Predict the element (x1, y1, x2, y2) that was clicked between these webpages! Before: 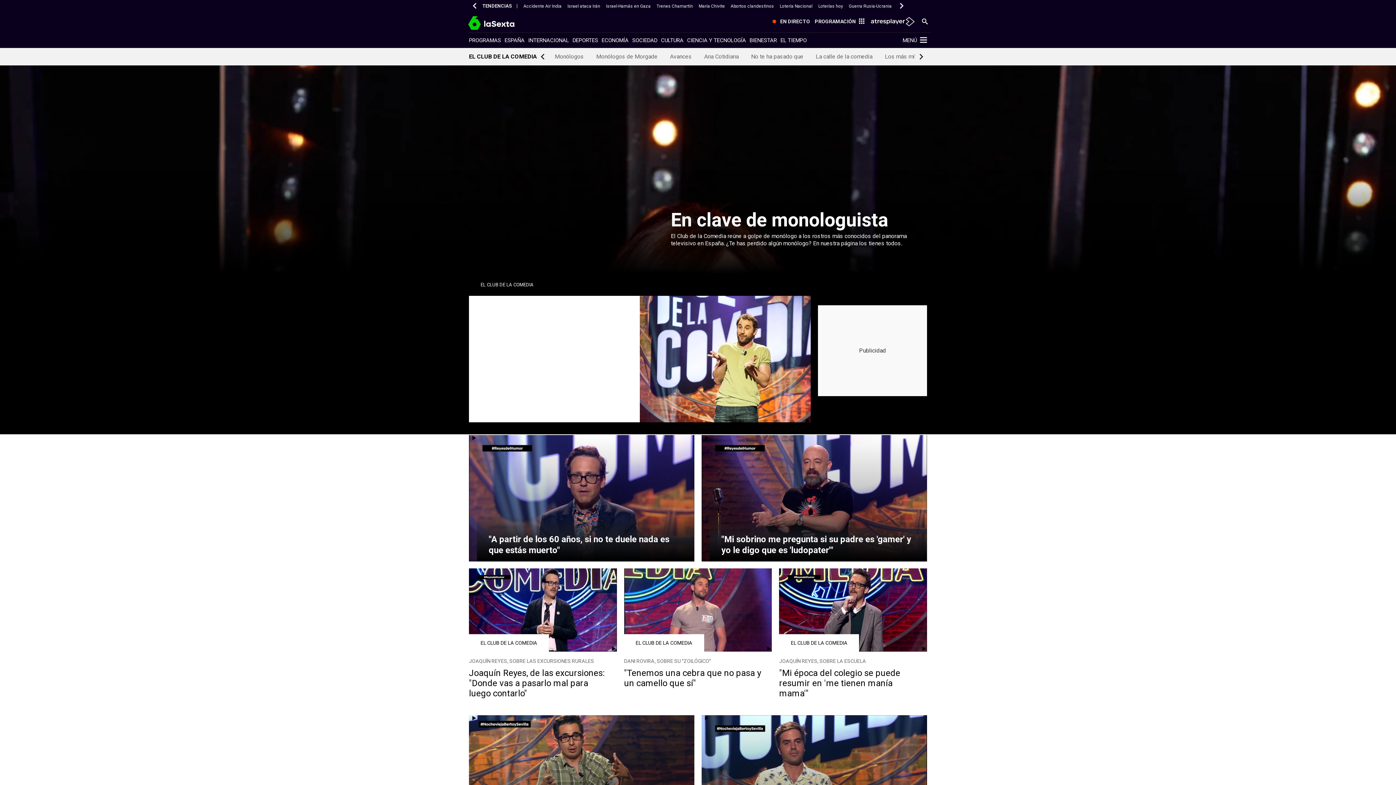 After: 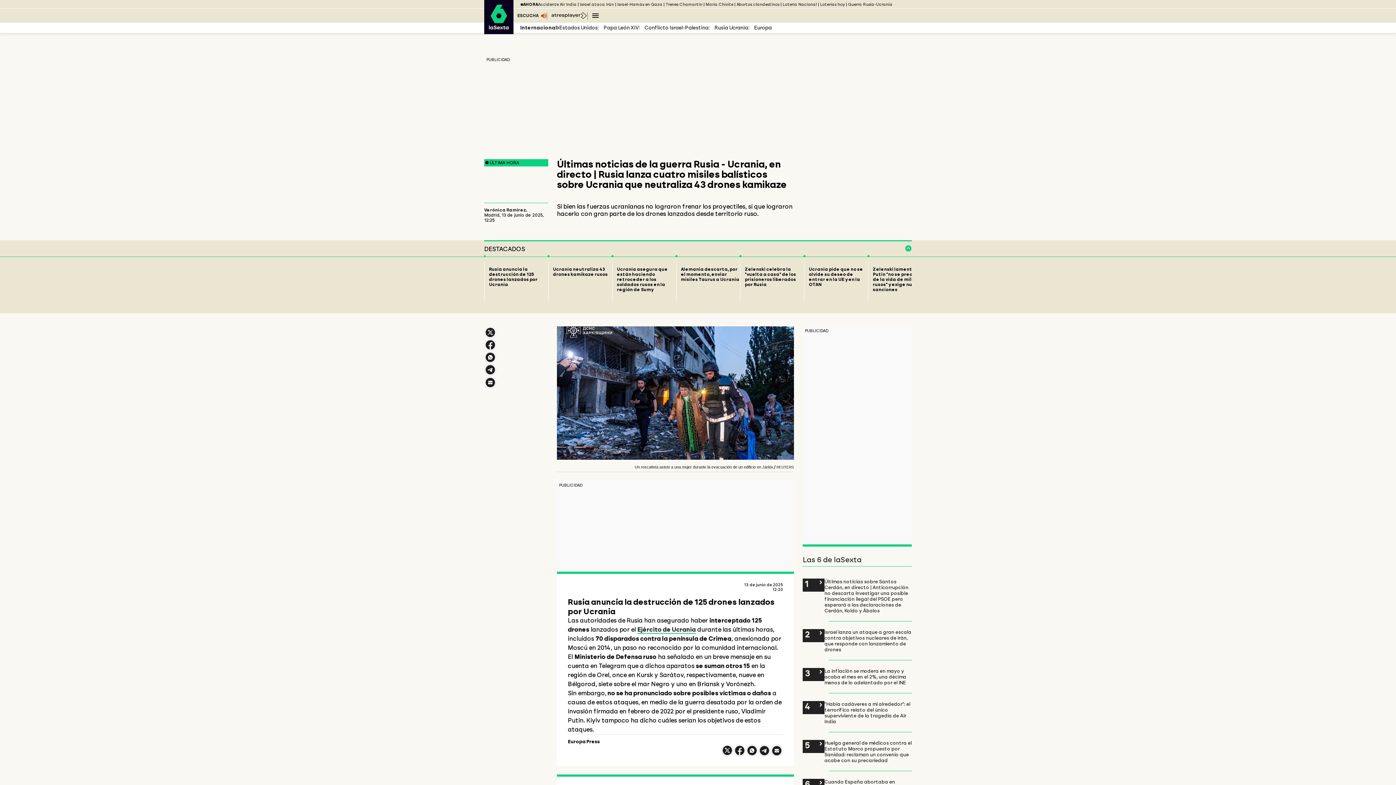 Action: label: Guerra Rusia-Ucrania bbox: (847, 2, 893, 10)